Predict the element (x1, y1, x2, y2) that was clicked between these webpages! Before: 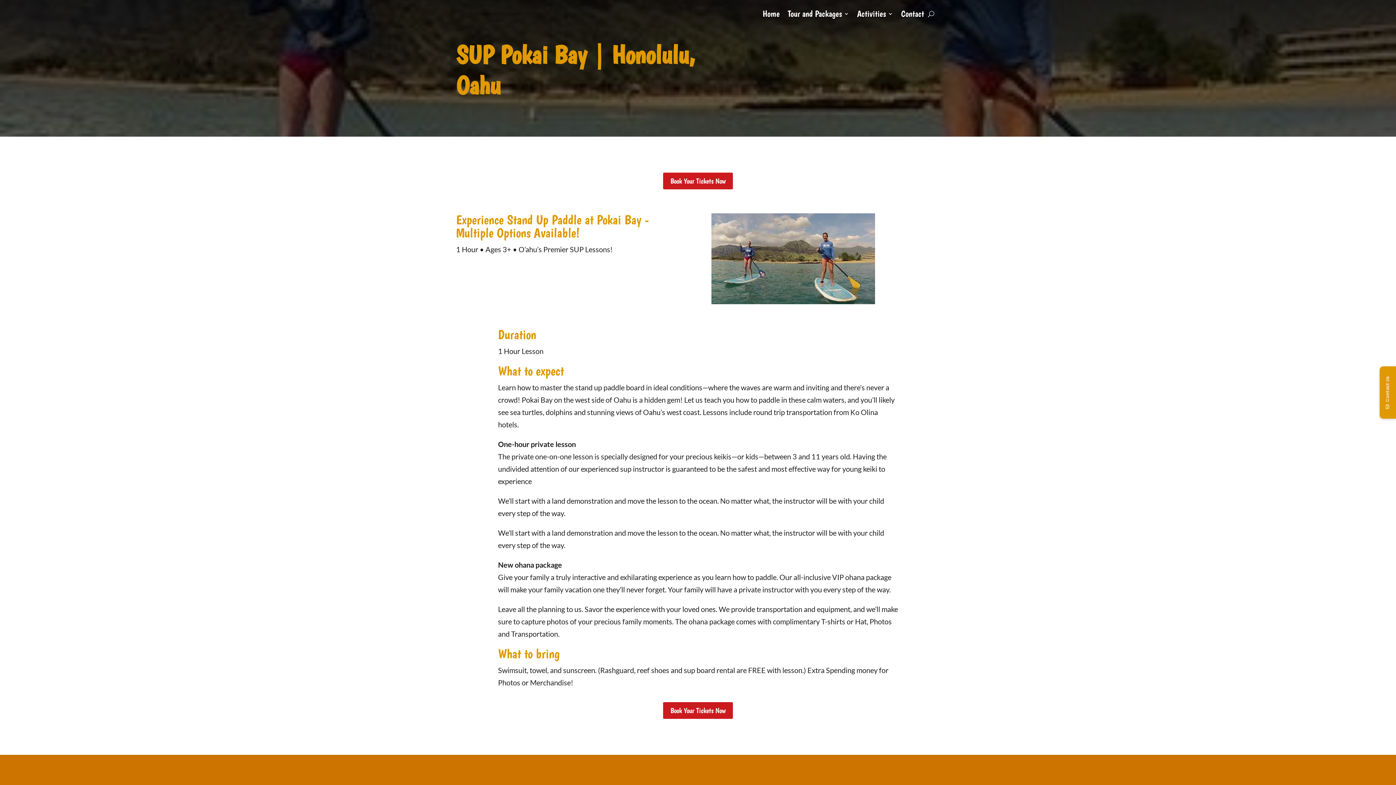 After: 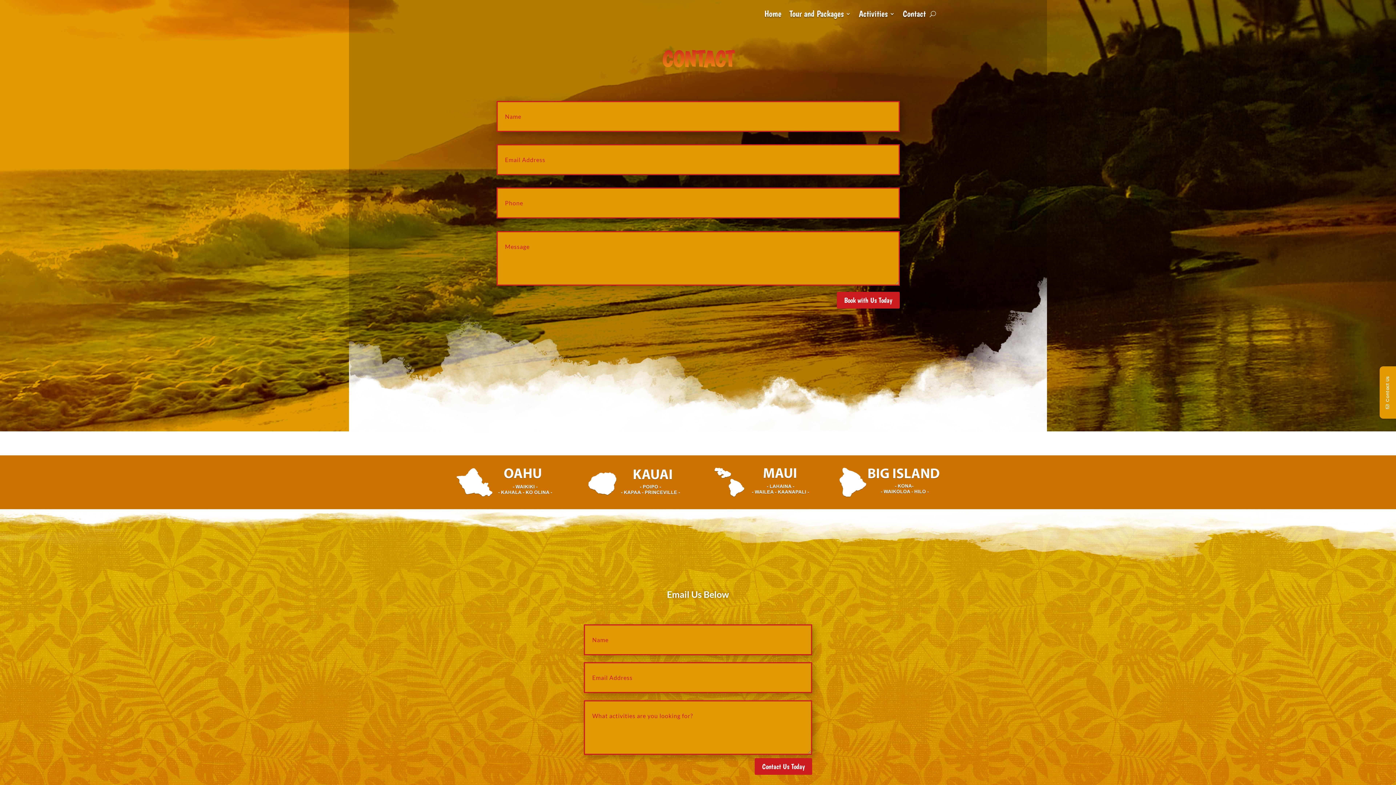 Action: bbox: (901, 0, 924, 27) label: Contact